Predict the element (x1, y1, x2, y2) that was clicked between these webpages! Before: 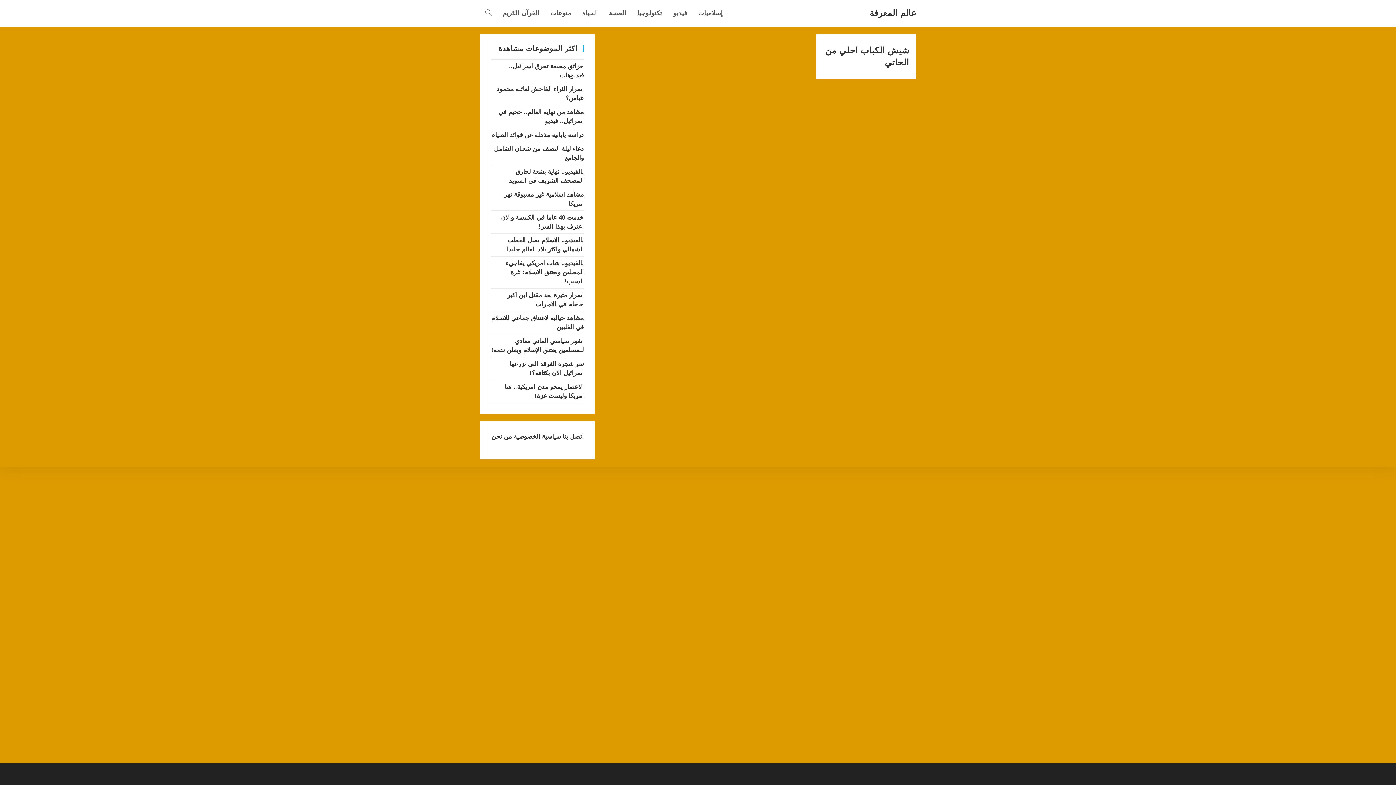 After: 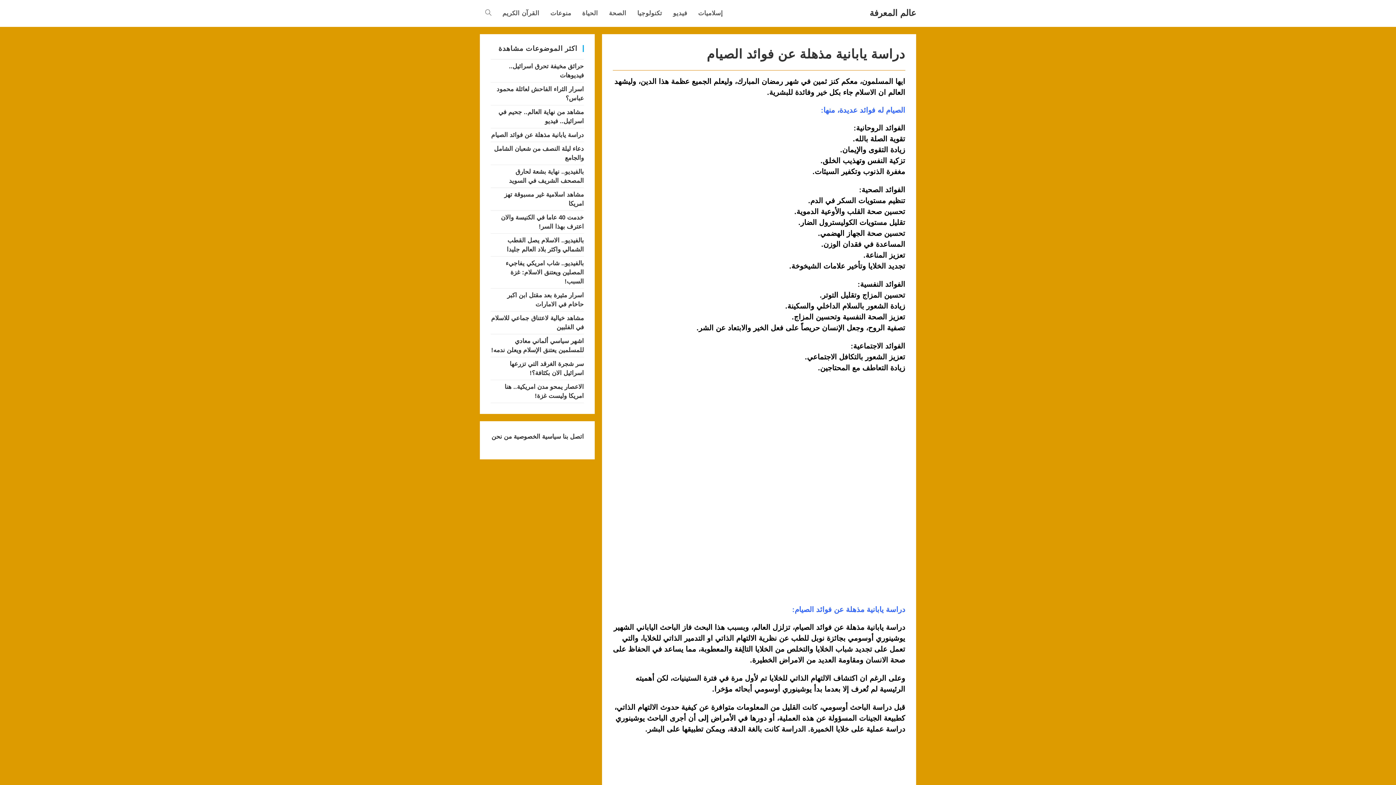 Action: bbox: (491, 131, 584, 138) label: دراسة يابانية مذهلة عن فوائد الصيام